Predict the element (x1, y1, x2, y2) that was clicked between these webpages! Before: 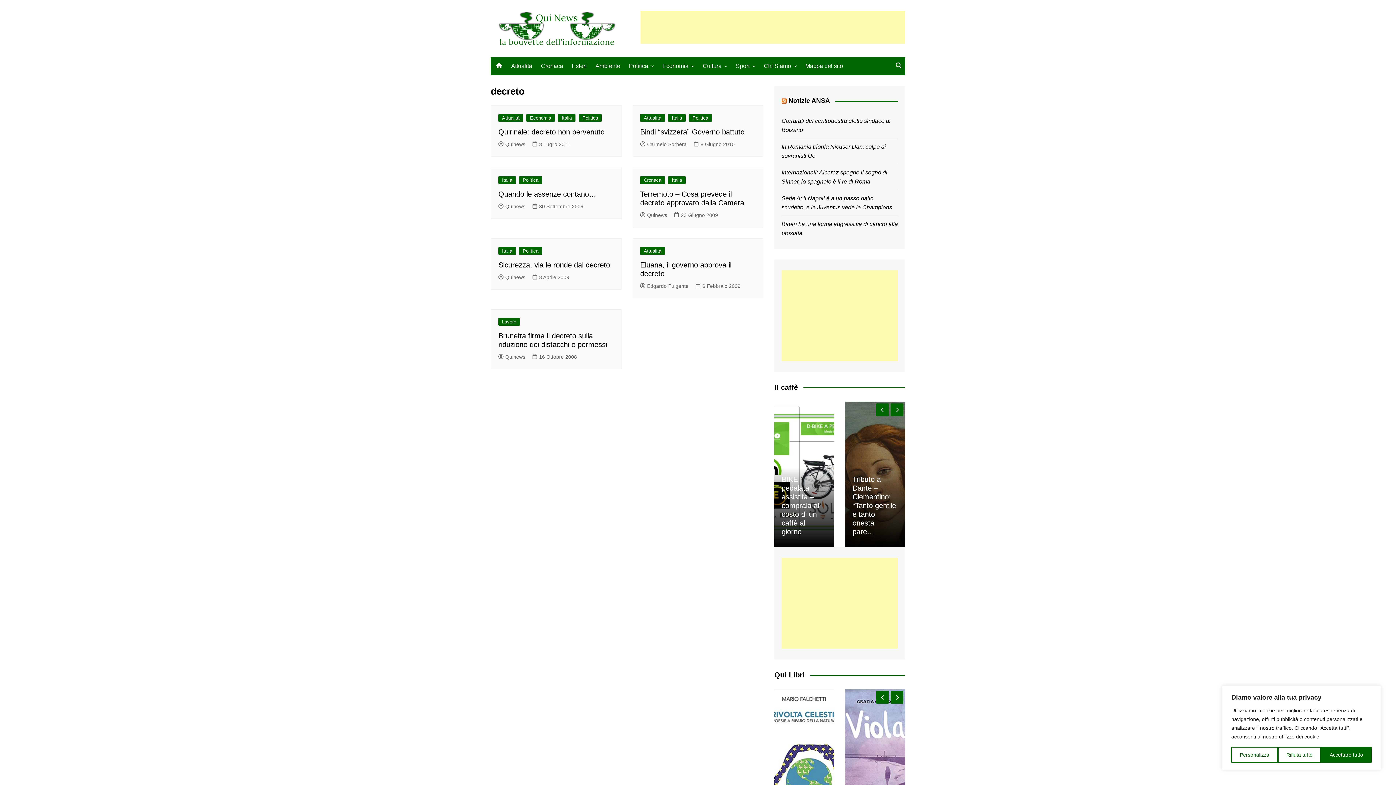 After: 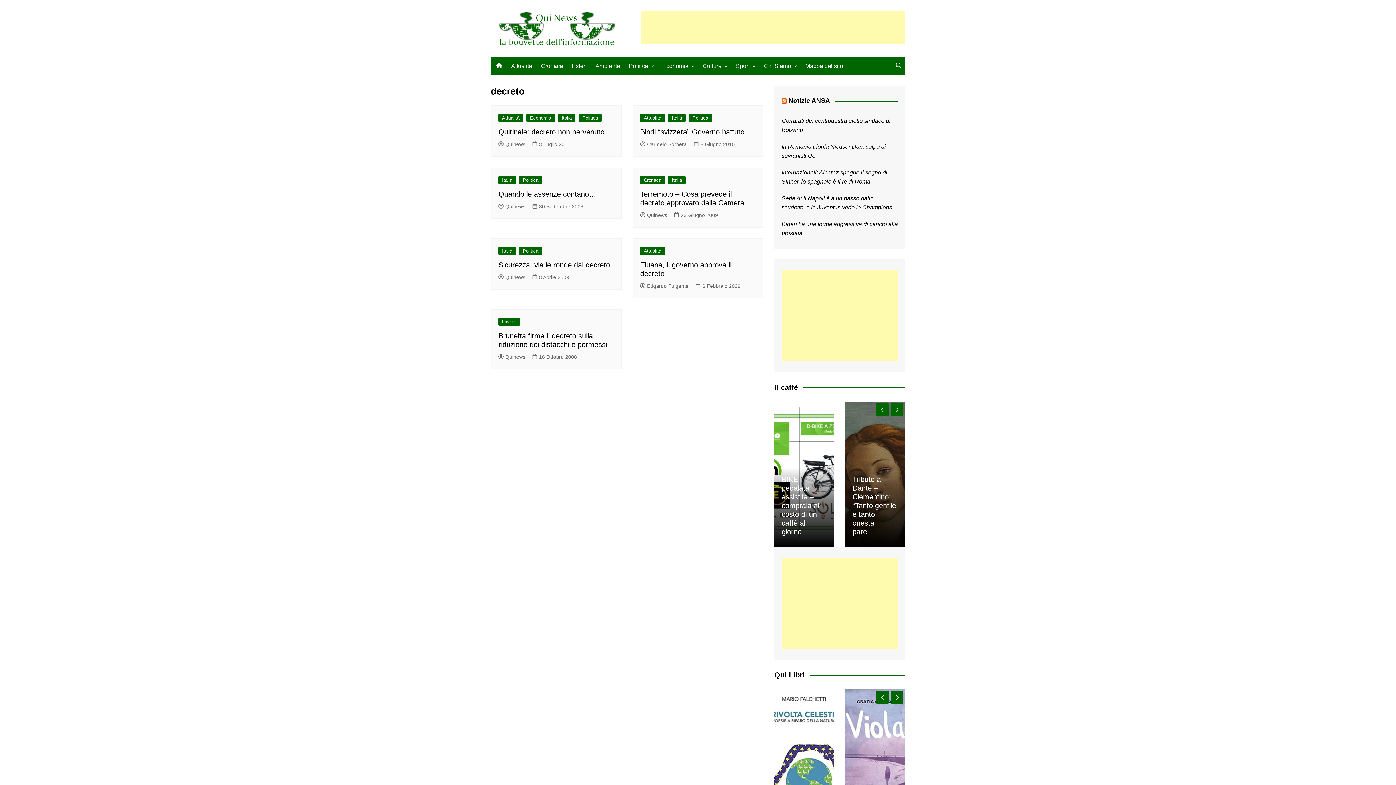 Action: label: Rifiuta tutto bbox: (1278, 747, 1321, 763)